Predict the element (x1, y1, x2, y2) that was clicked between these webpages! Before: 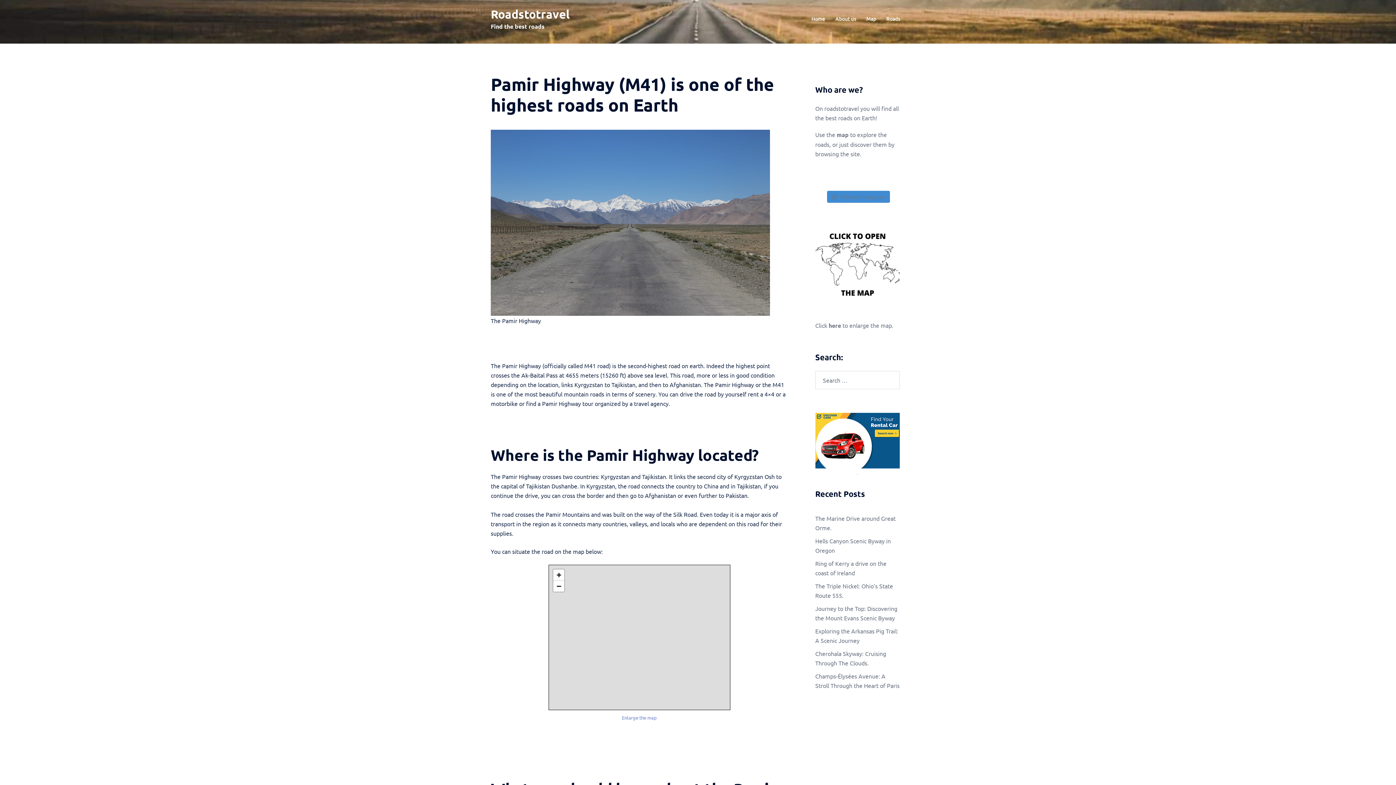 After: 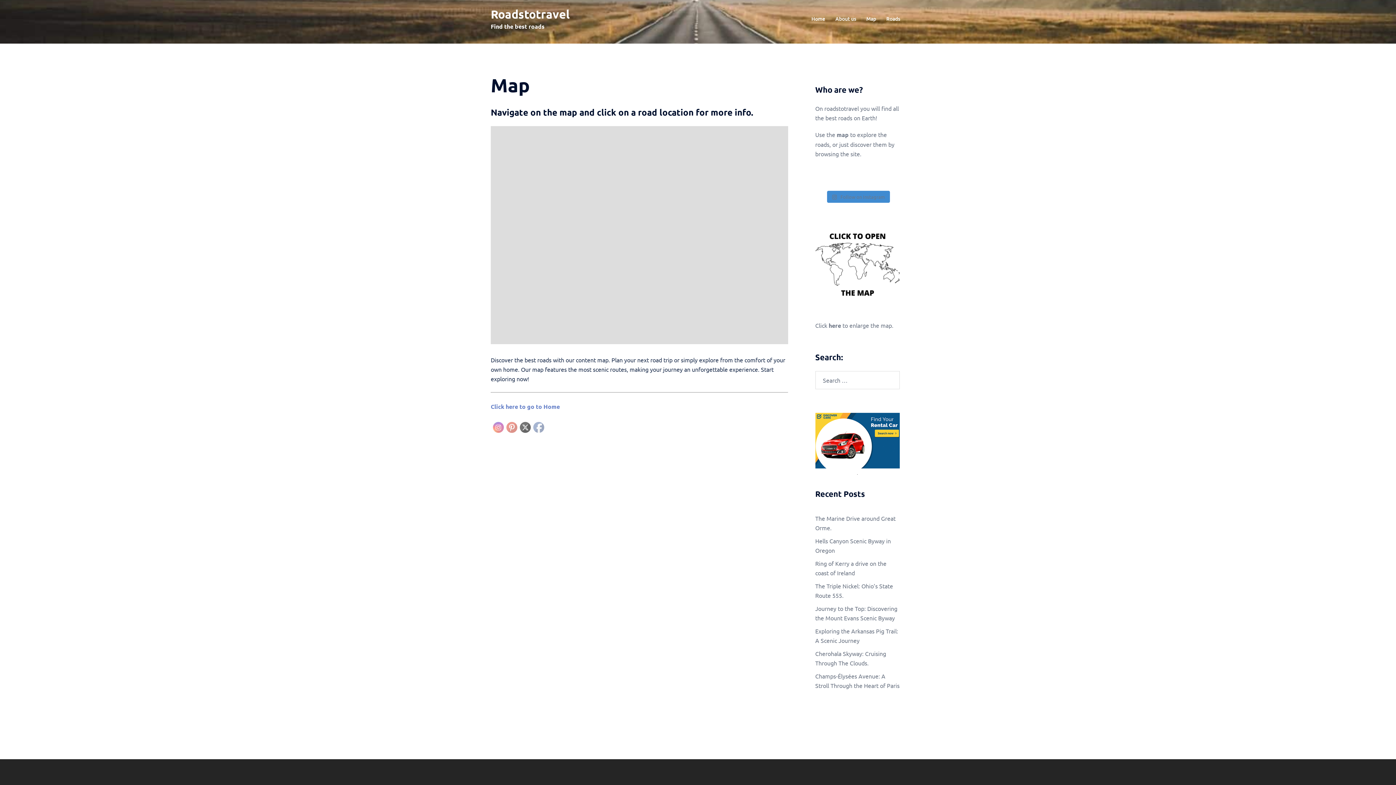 Action: label: map bbox: (836, 130, 848, 138)